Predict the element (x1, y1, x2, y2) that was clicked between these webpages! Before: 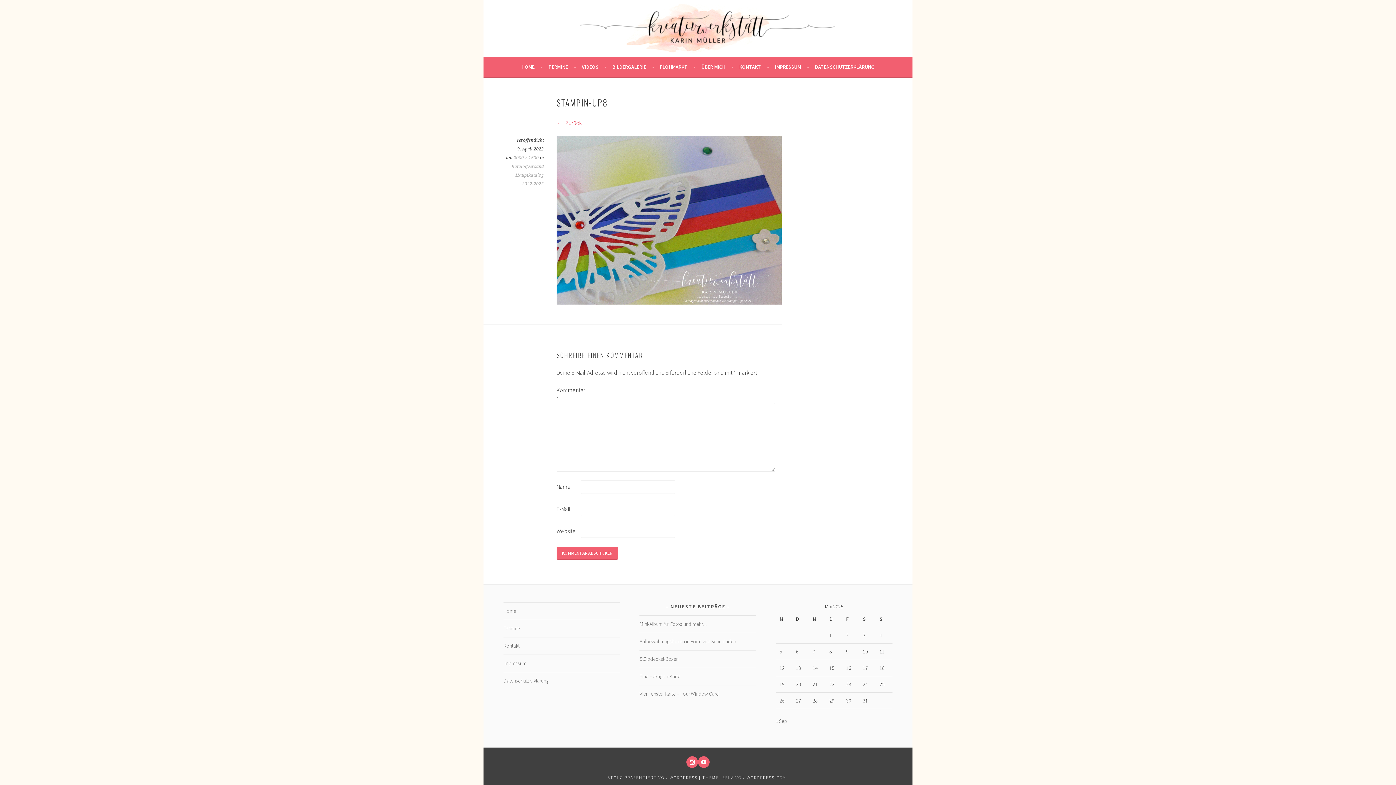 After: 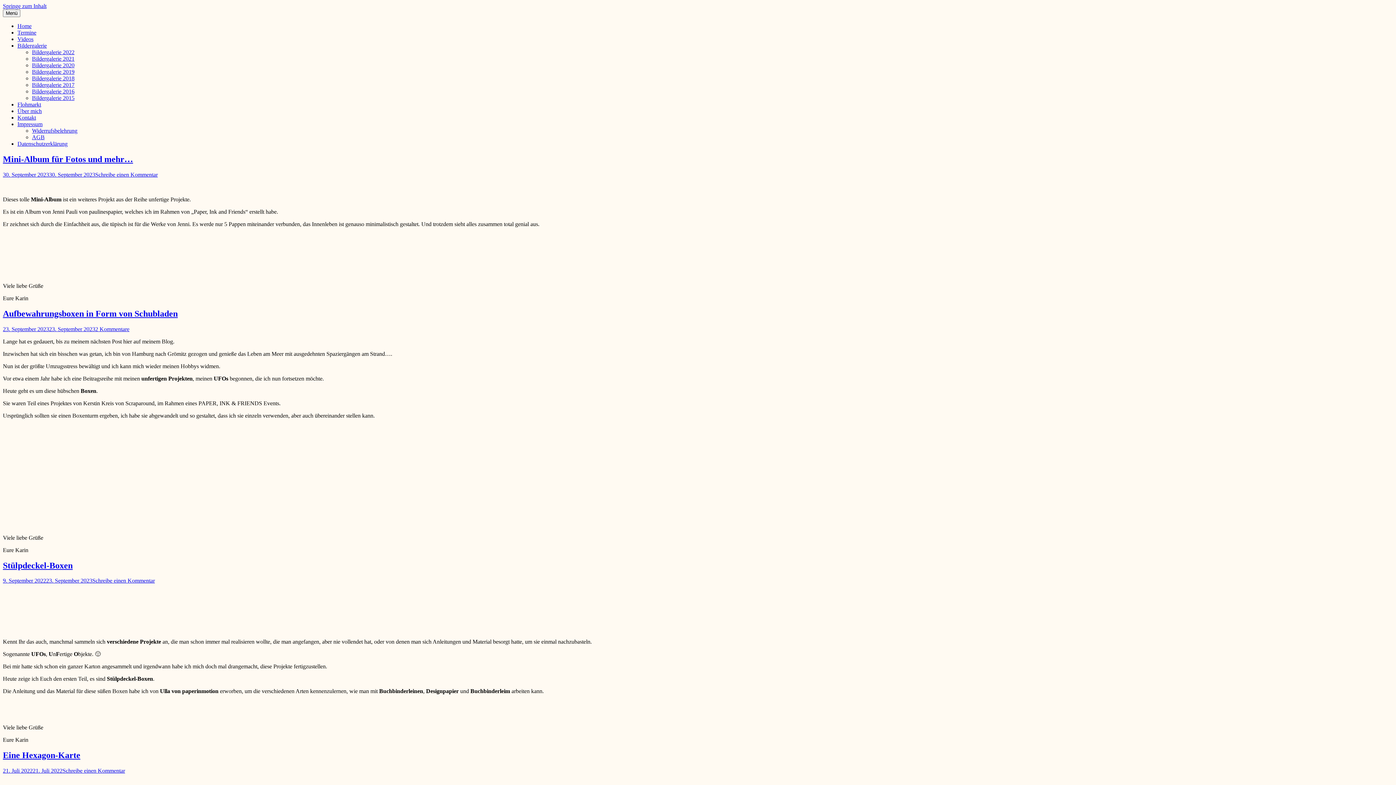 Action: label: Home bbox: (503, 608, 516, 614)